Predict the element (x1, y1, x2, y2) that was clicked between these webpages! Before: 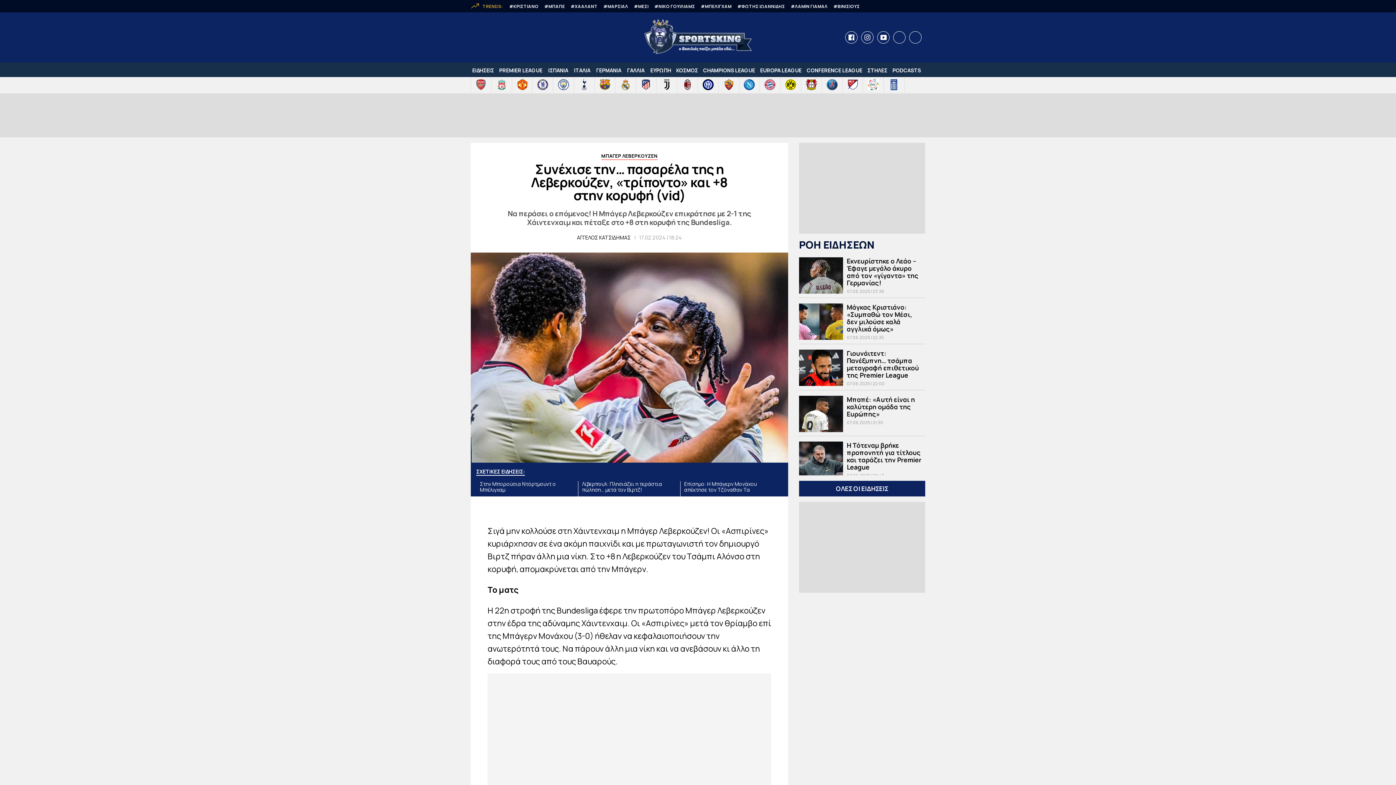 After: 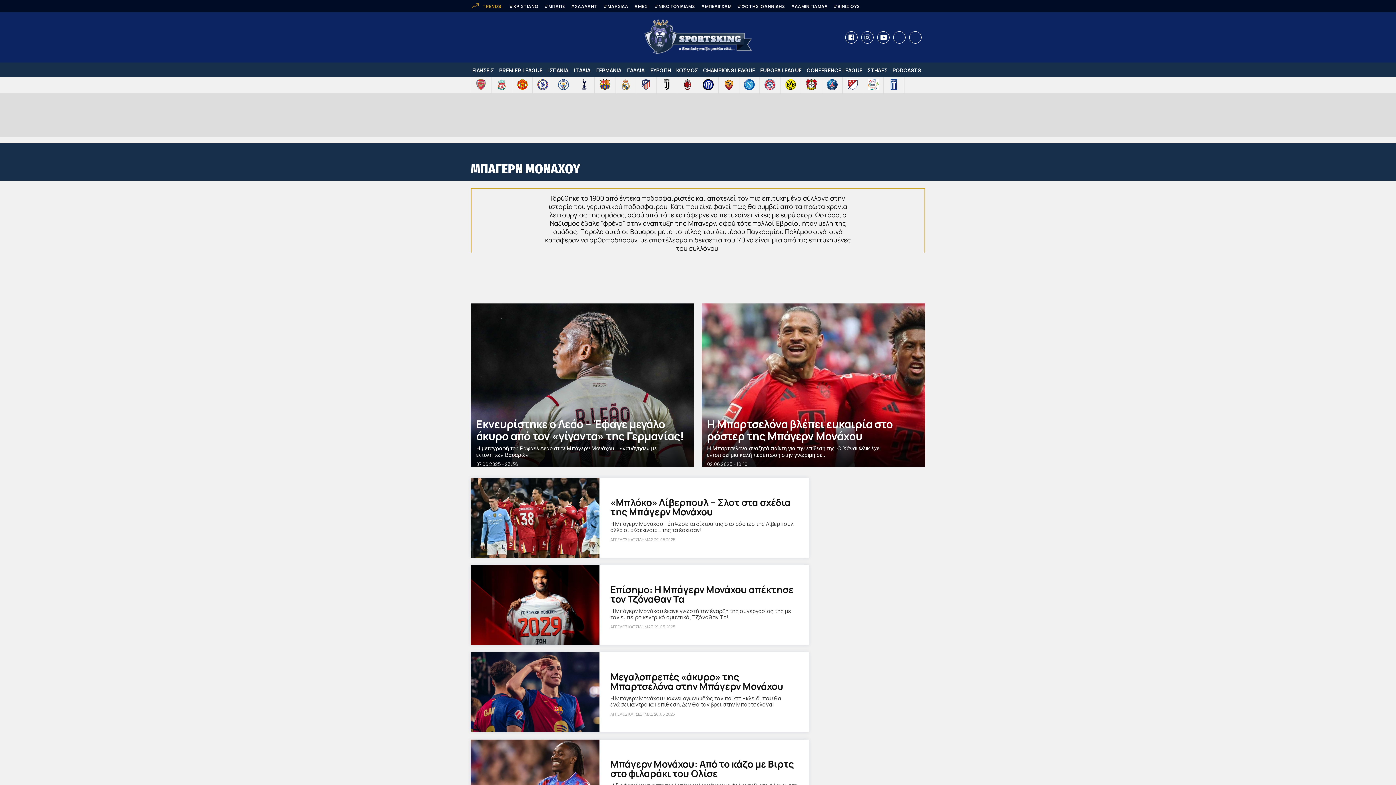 Action: bbox: (764, 79, 775, 91)